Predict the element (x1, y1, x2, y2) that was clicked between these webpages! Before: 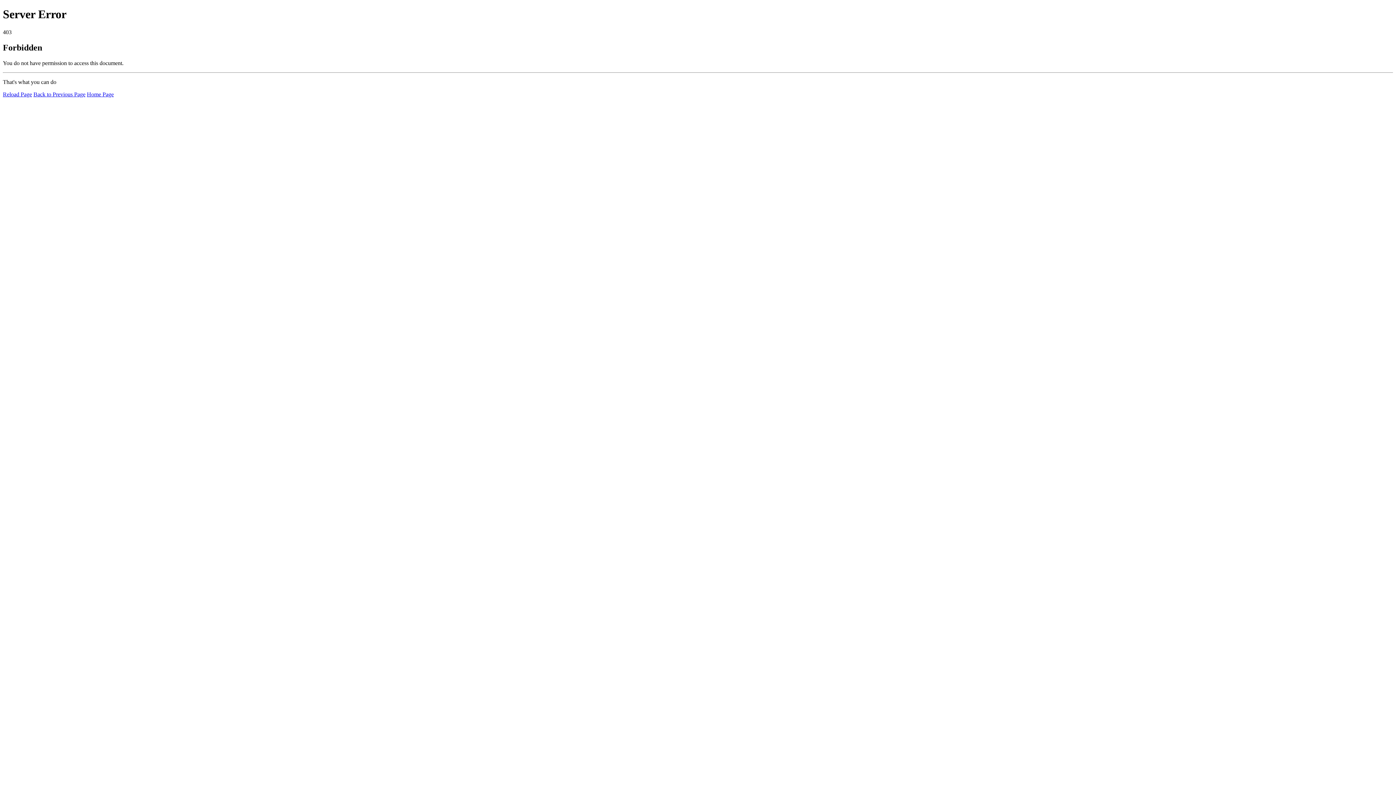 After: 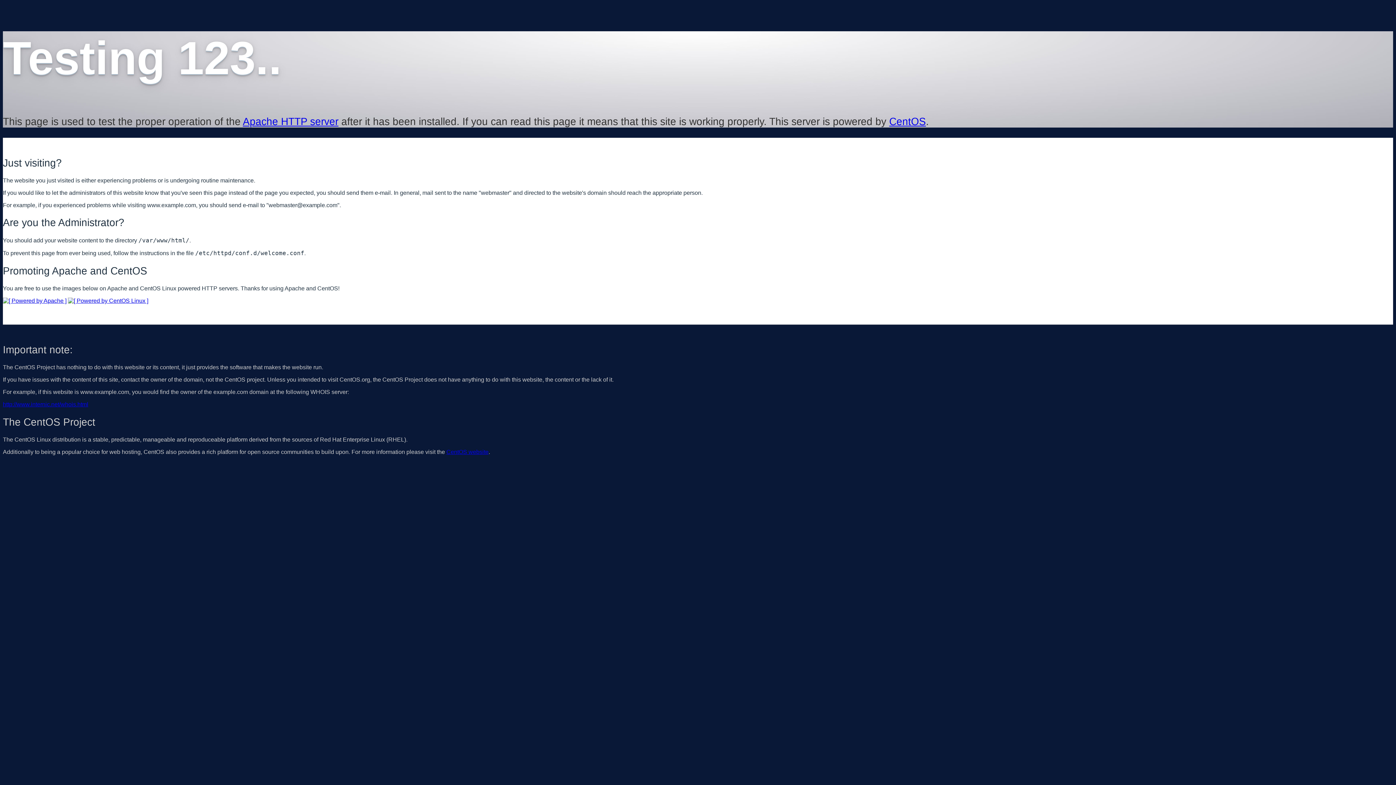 Action: label: Home Page bbox: (86, 91, 113, 97)